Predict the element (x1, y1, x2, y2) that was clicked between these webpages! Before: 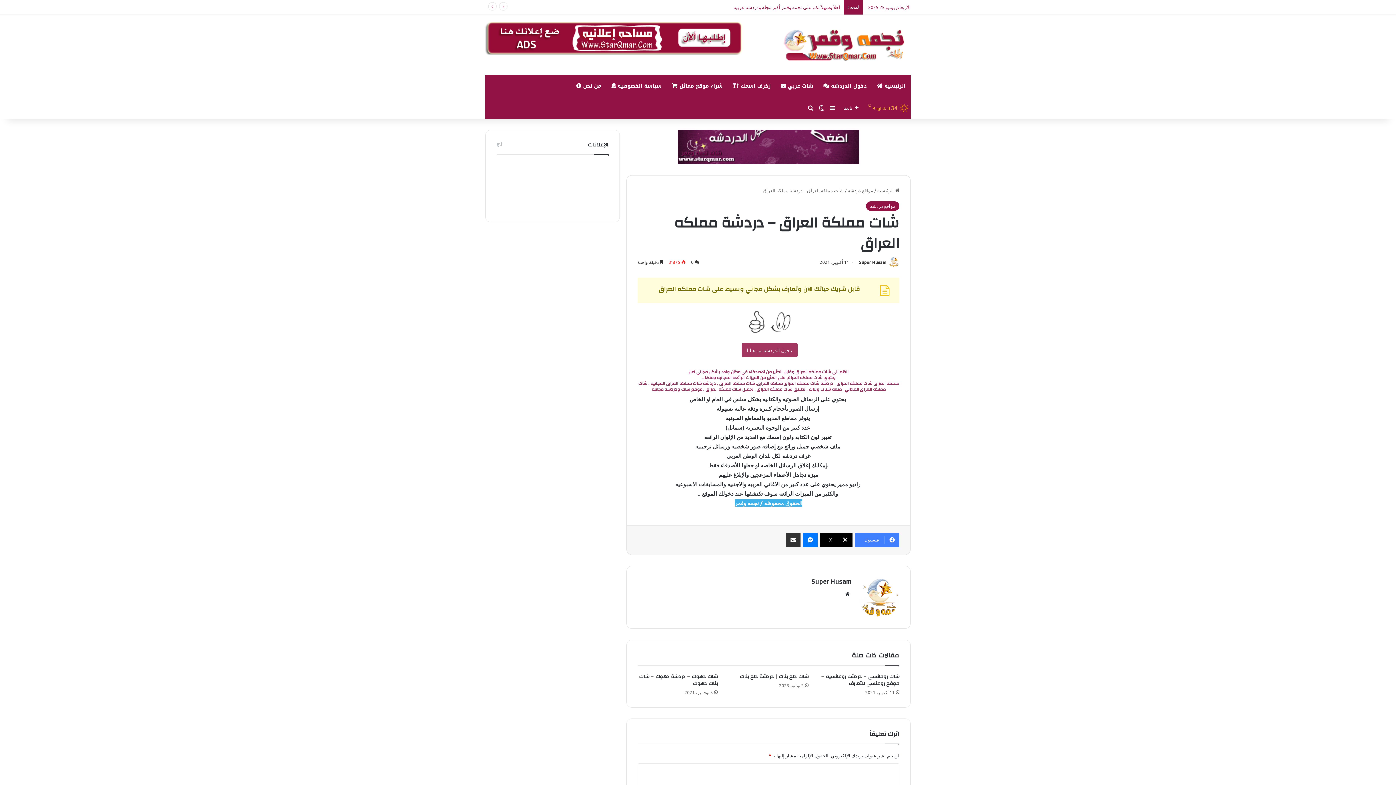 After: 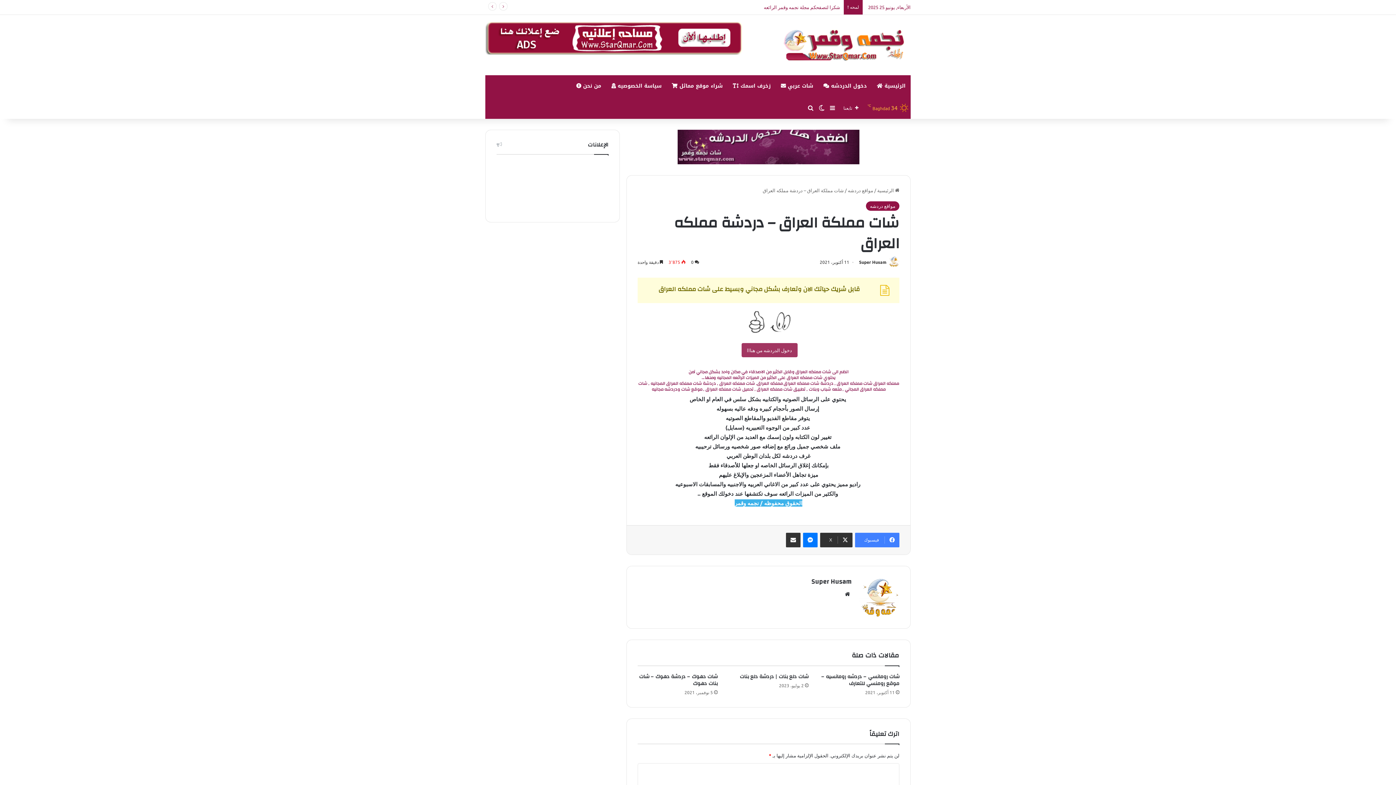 Action: label: X bbox: (820, 533, 852, 547)